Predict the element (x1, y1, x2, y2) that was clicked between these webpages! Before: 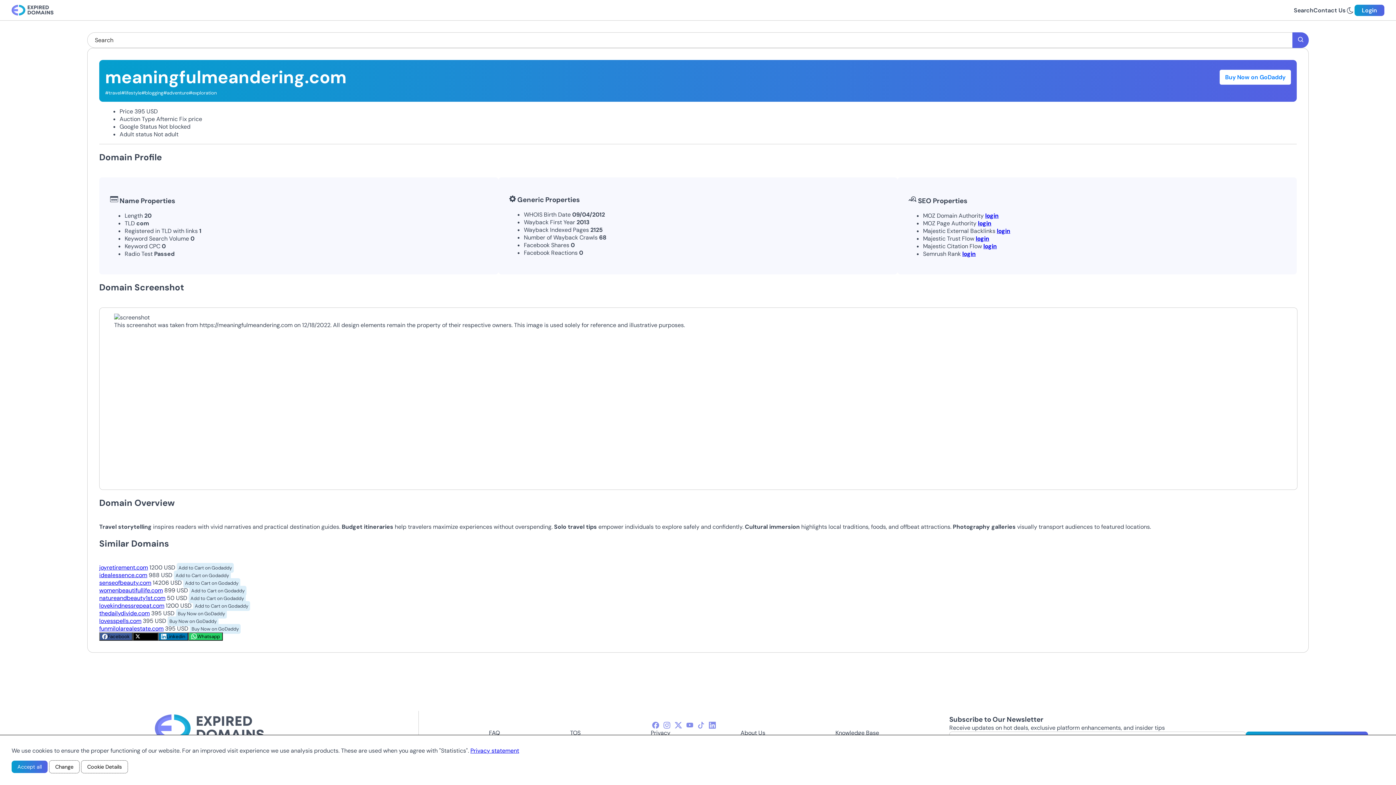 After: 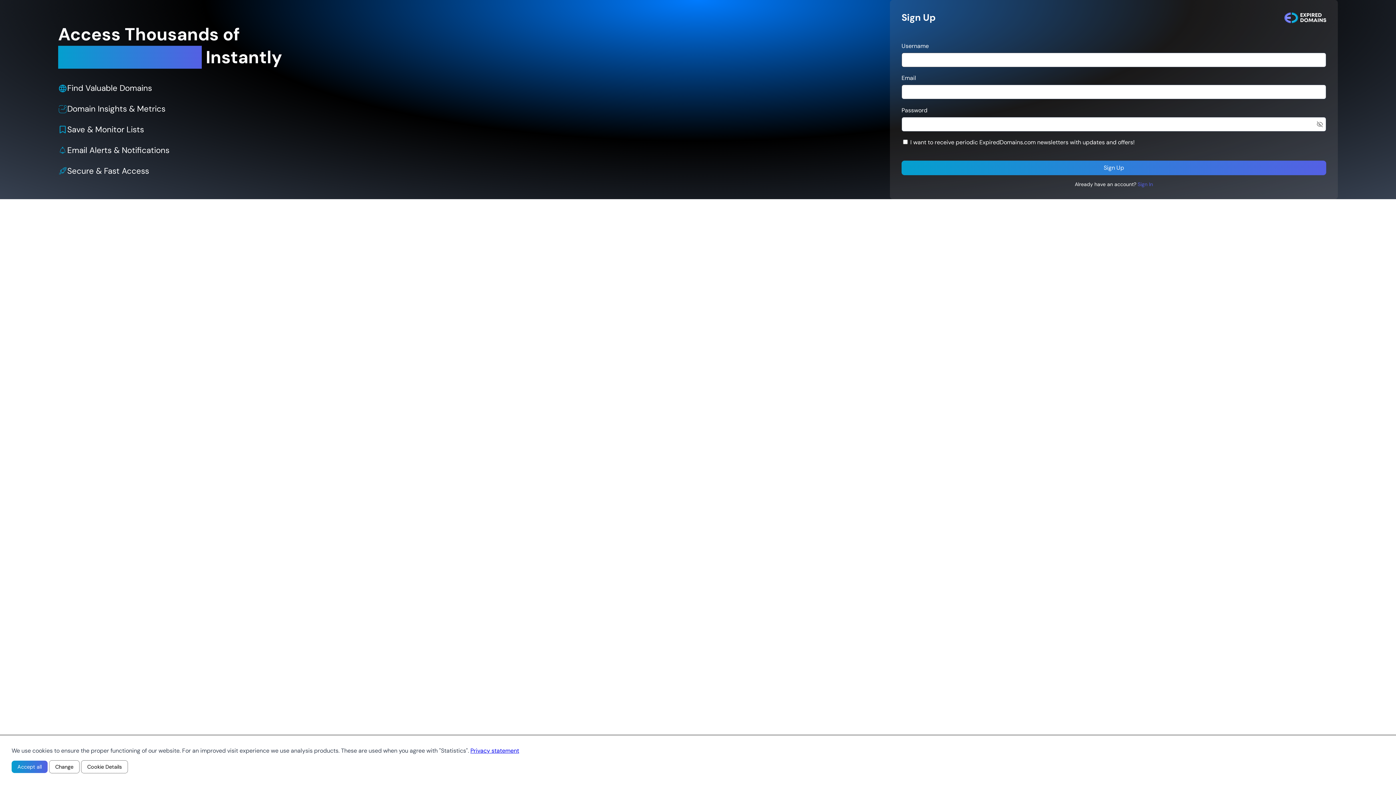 Action: label: login bbox: (985, 212, 998, 219)